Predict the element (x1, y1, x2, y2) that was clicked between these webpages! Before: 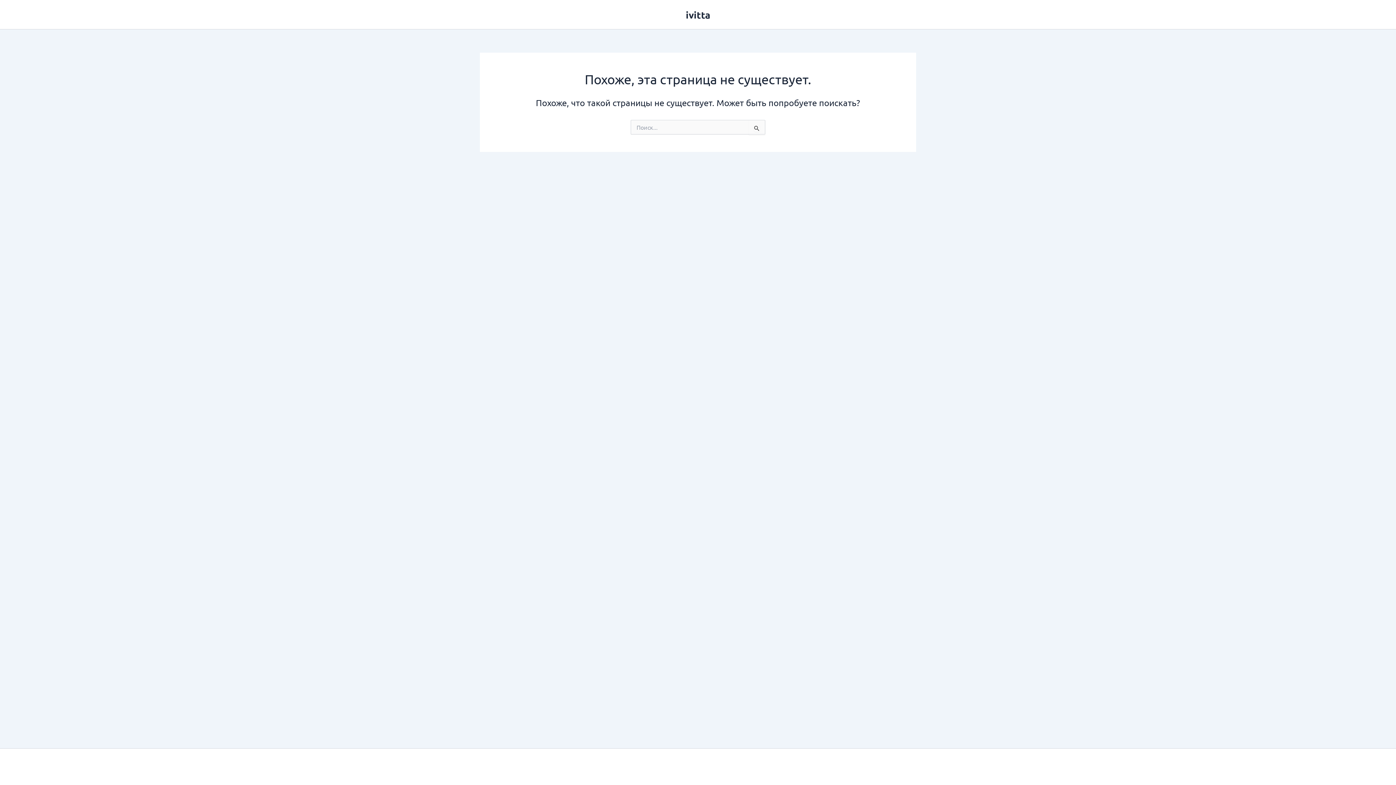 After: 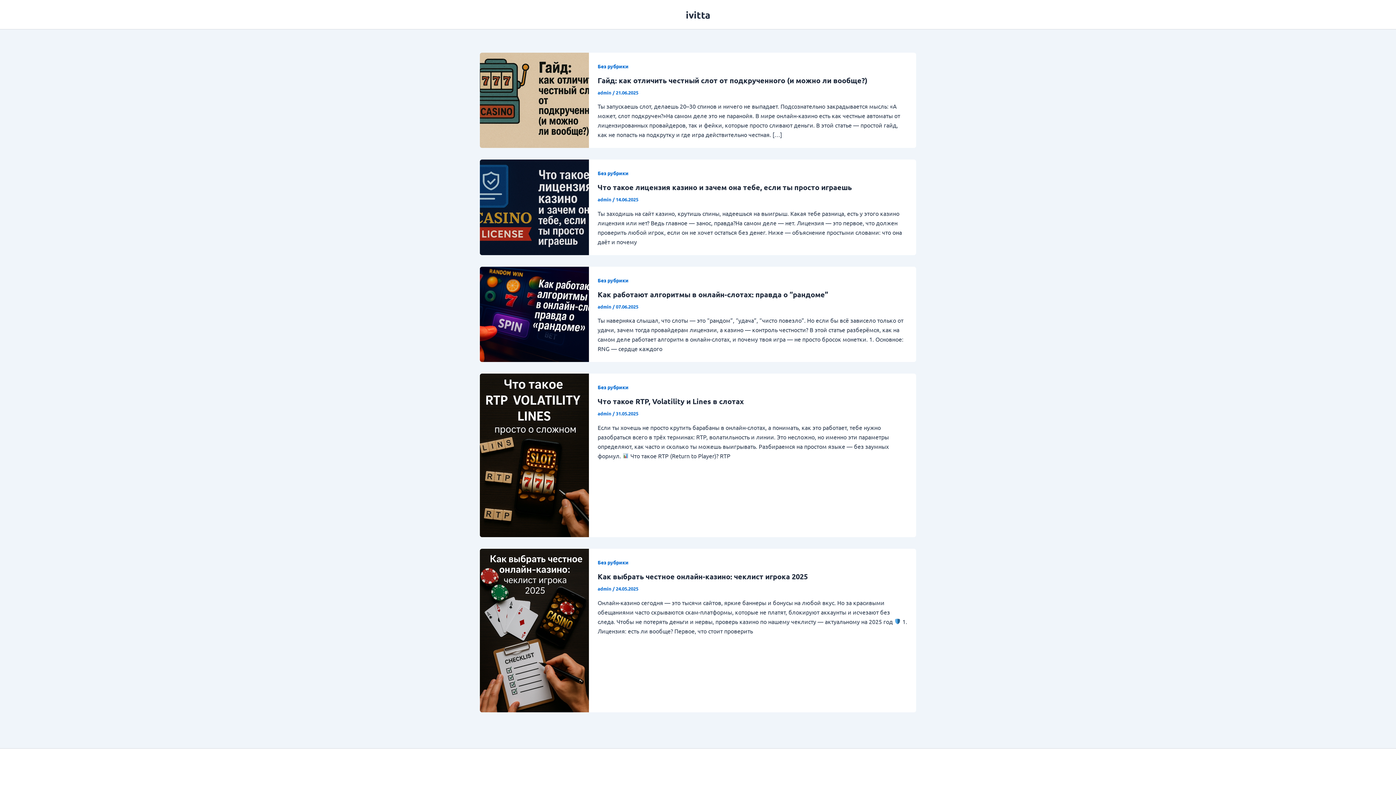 Action: bbox: (686, 8, 710, 20) label: ivitta